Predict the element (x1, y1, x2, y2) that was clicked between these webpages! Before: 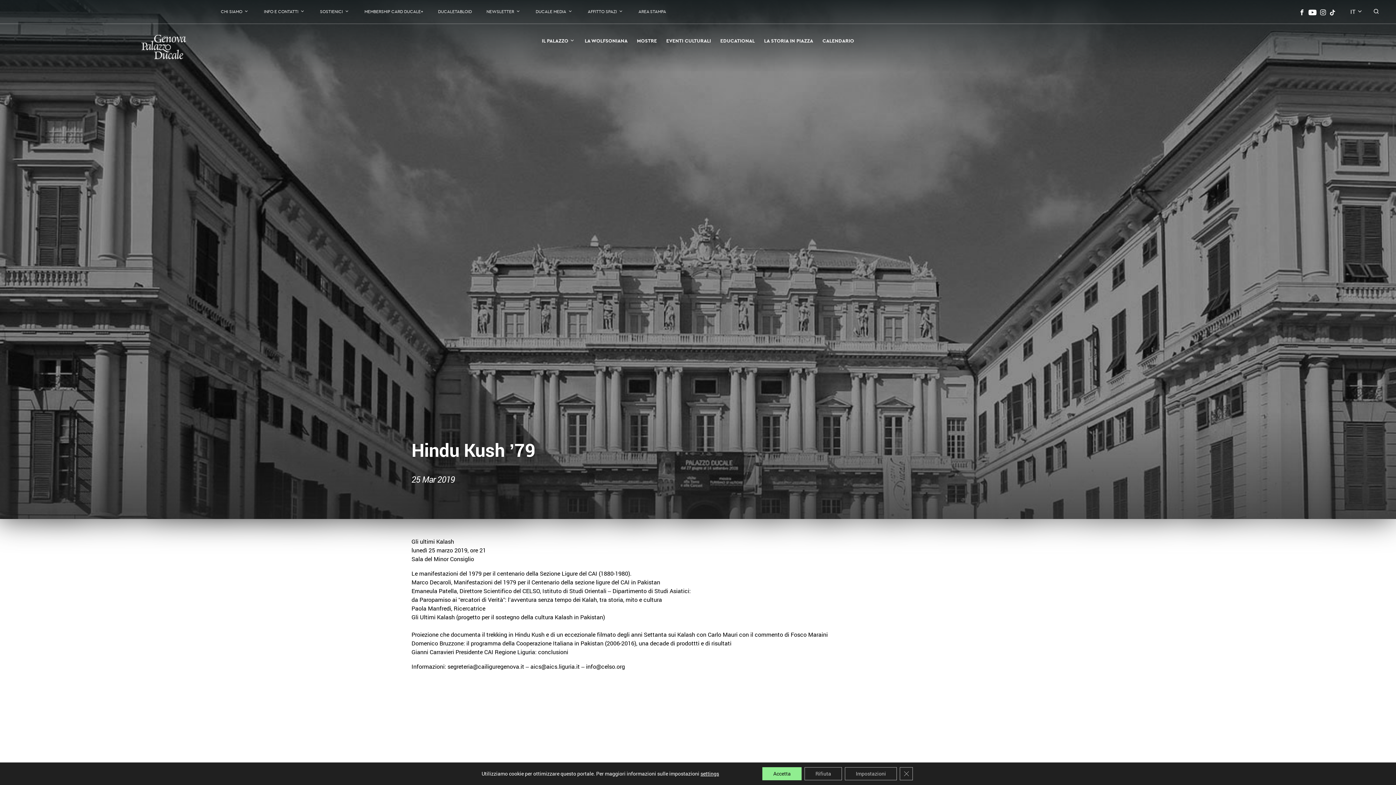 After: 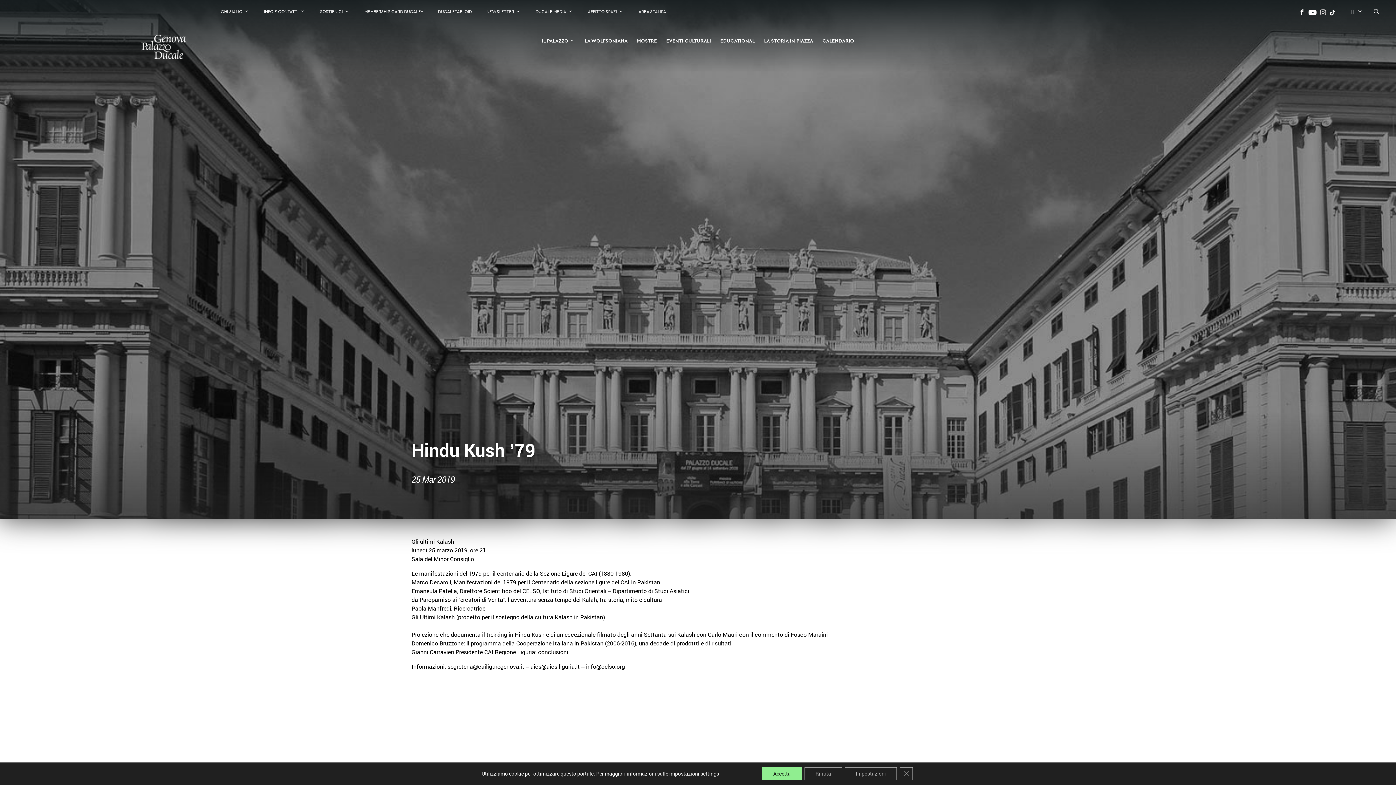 Action: label: Instagram bbox: (1320, 7, 1326, 16)